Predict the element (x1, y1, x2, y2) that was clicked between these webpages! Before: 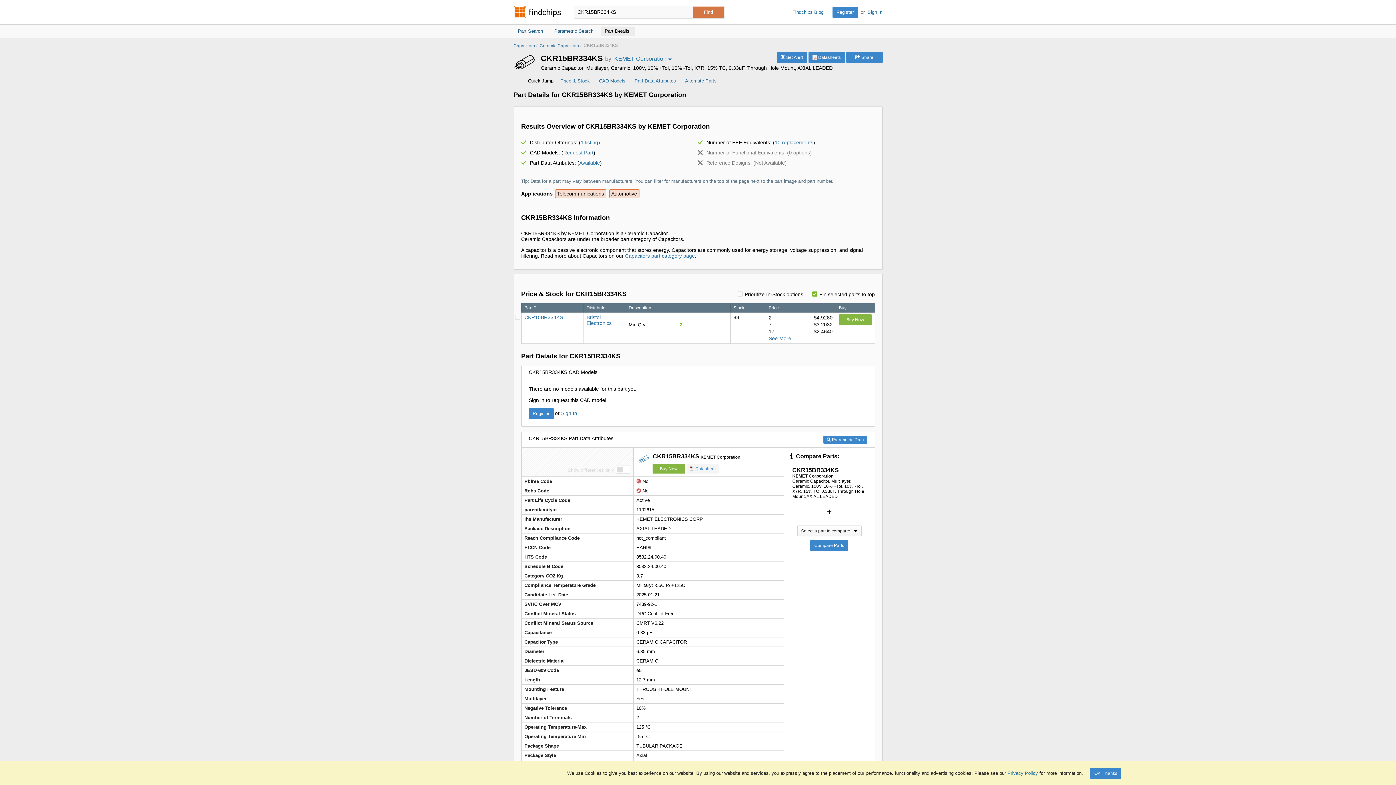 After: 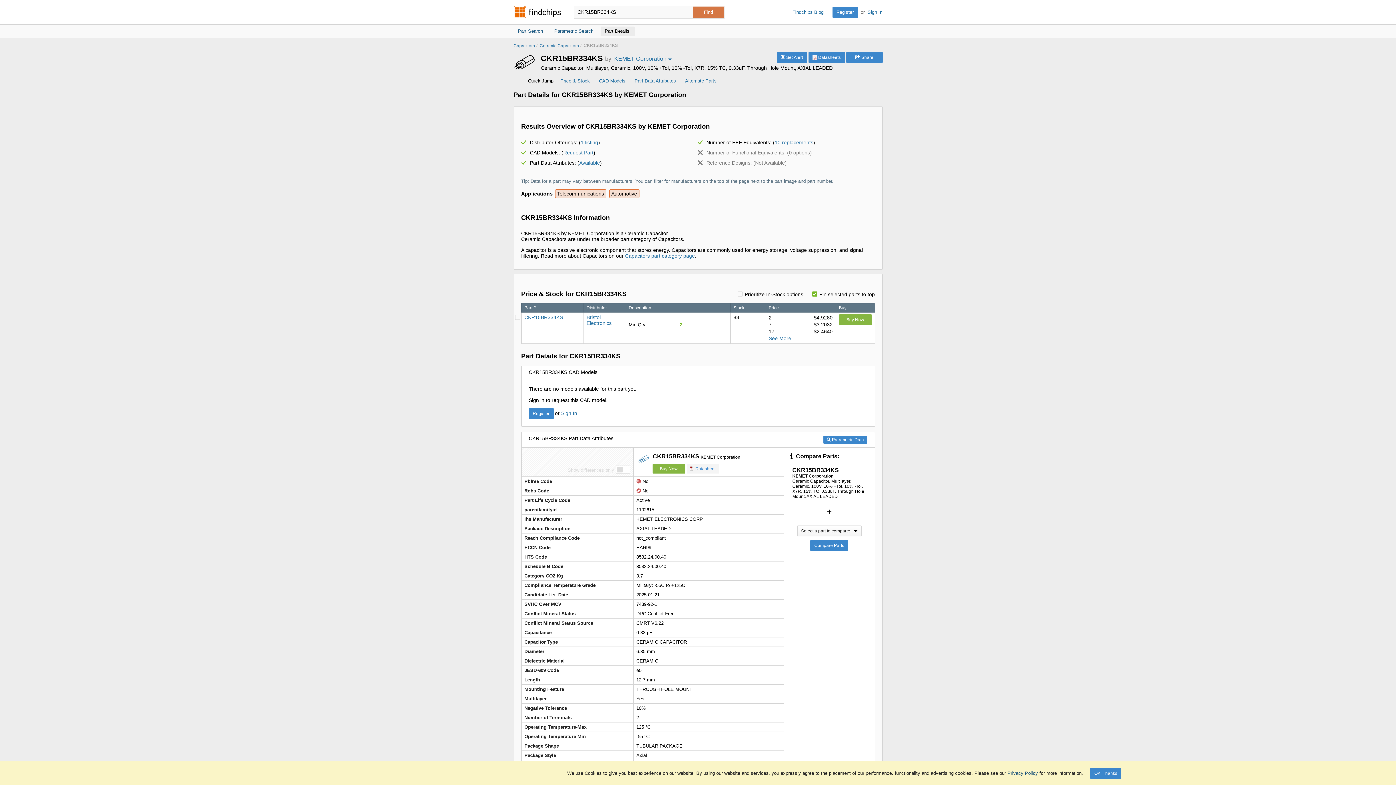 Action: label: Privacy Policy bbox: (1007, 770, 1038, 776)